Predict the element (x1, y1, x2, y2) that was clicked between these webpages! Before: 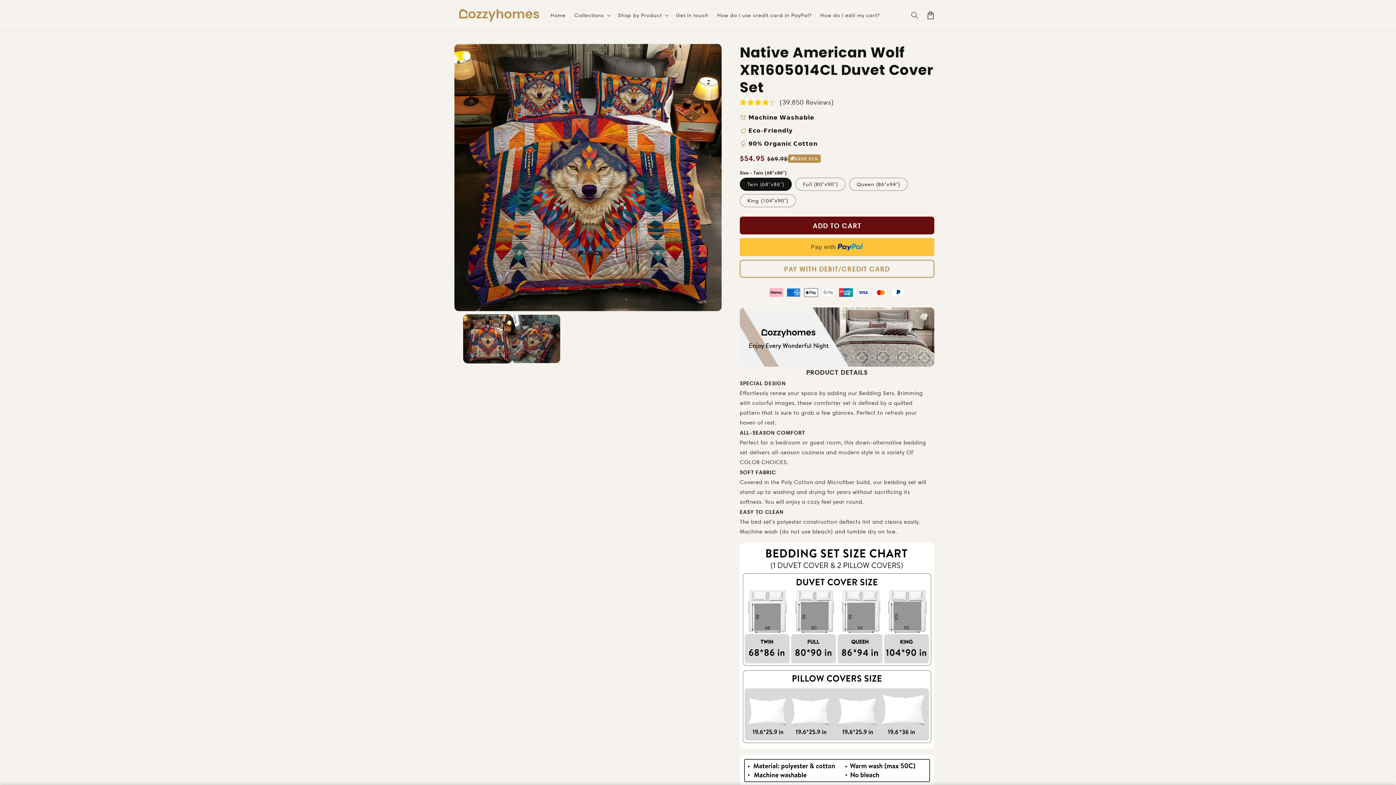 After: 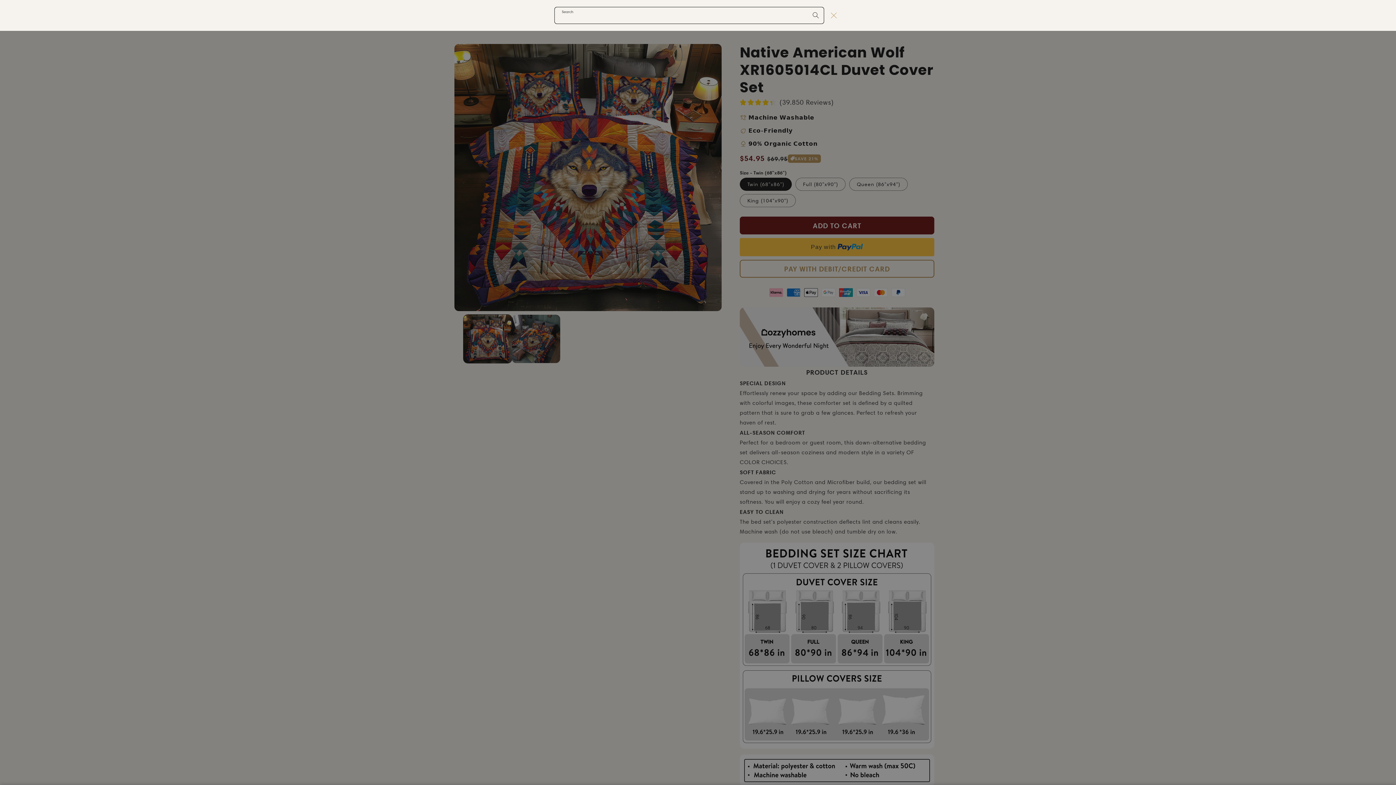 Action: label: Search bbox: (906, 7, 922, 23)